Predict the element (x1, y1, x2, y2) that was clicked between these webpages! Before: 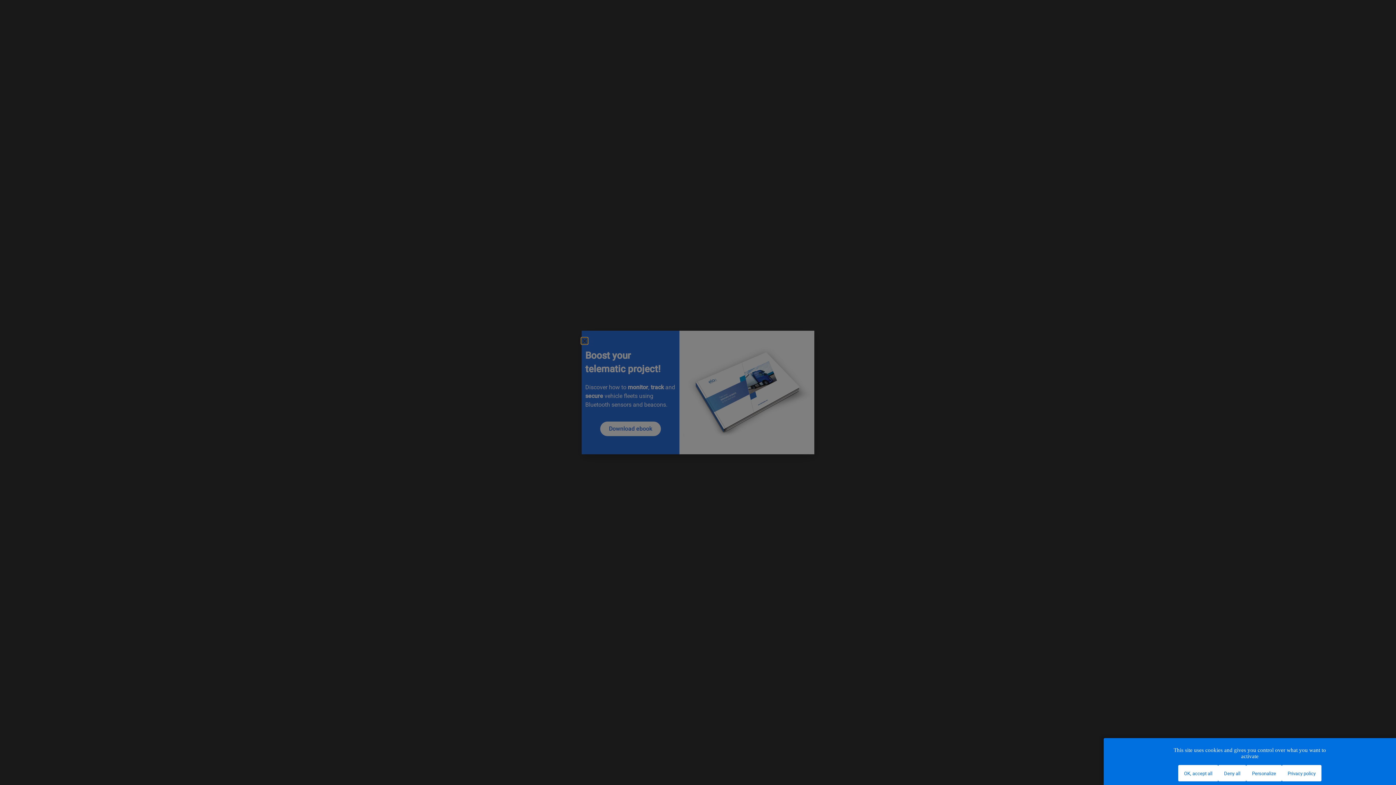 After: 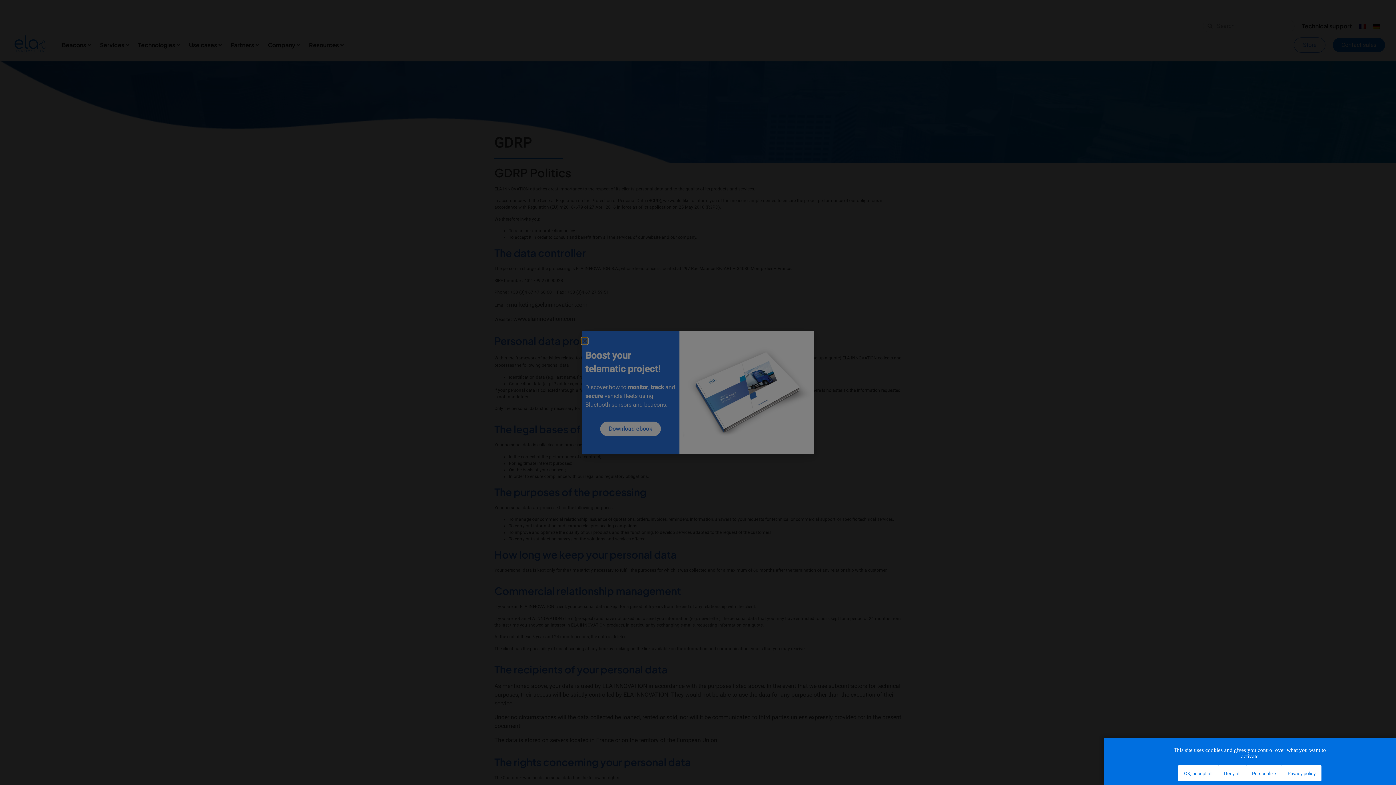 Action: label: Privacy policy bbox: (1282, 765, 1321, 781)